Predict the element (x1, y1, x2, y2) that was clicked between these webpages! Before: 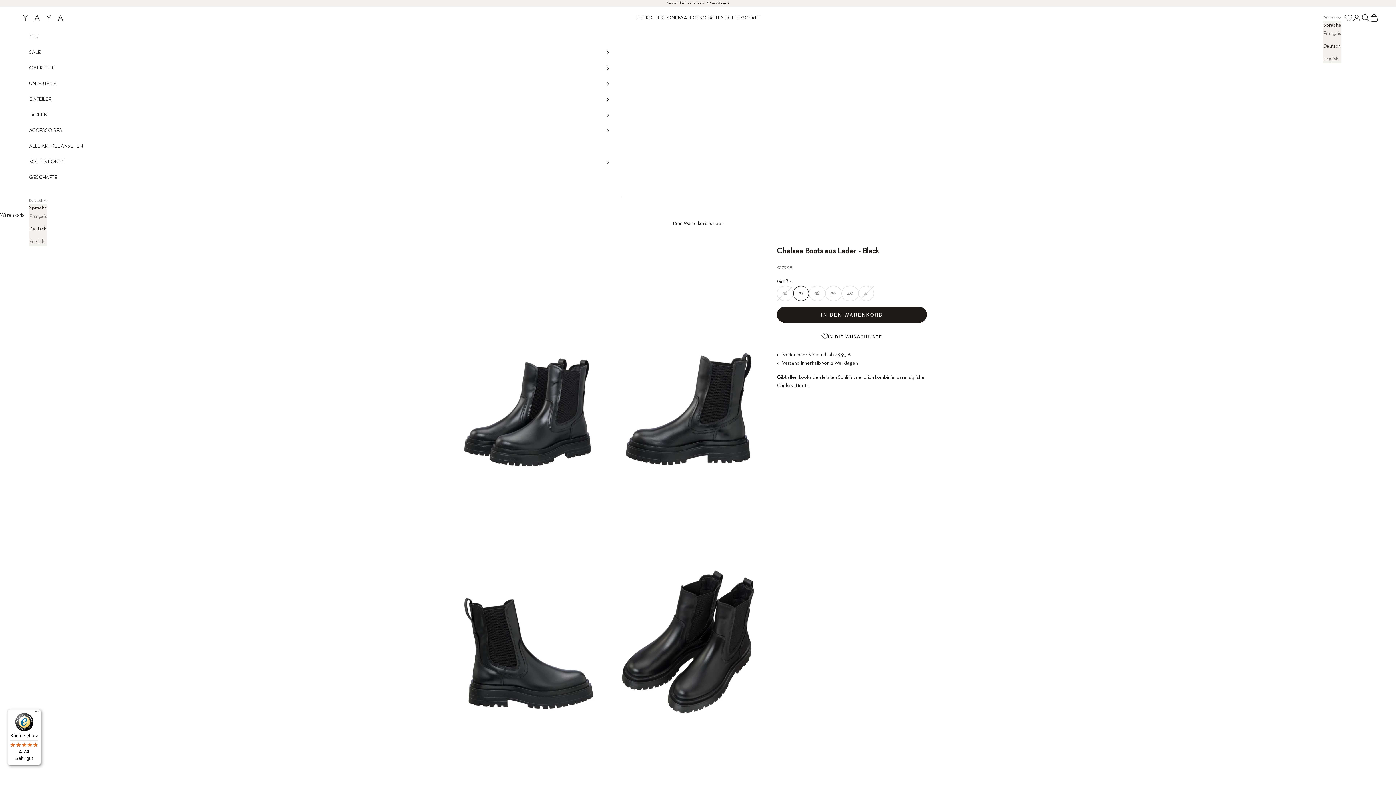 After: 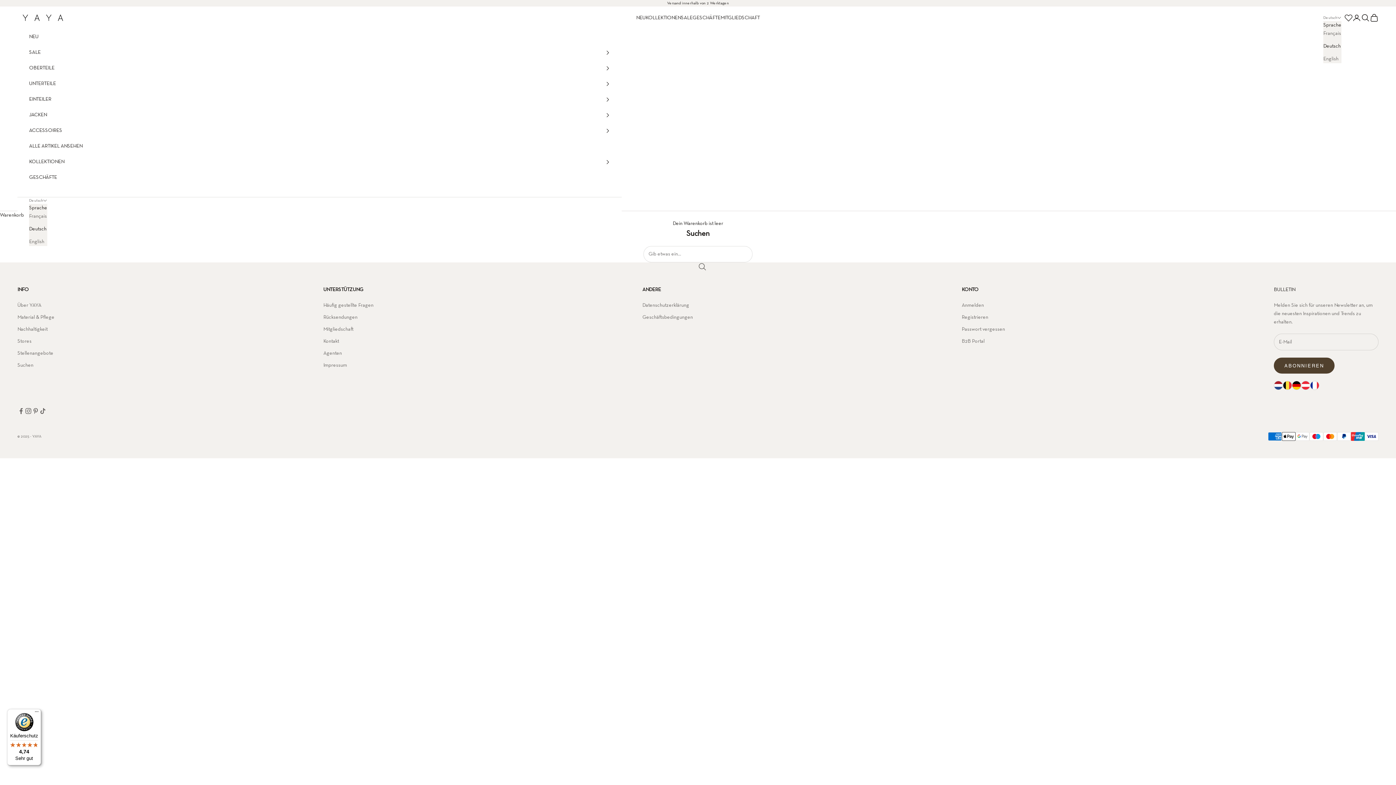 Action: bbox: (1361, 13, 1370, 22) label: Suchen